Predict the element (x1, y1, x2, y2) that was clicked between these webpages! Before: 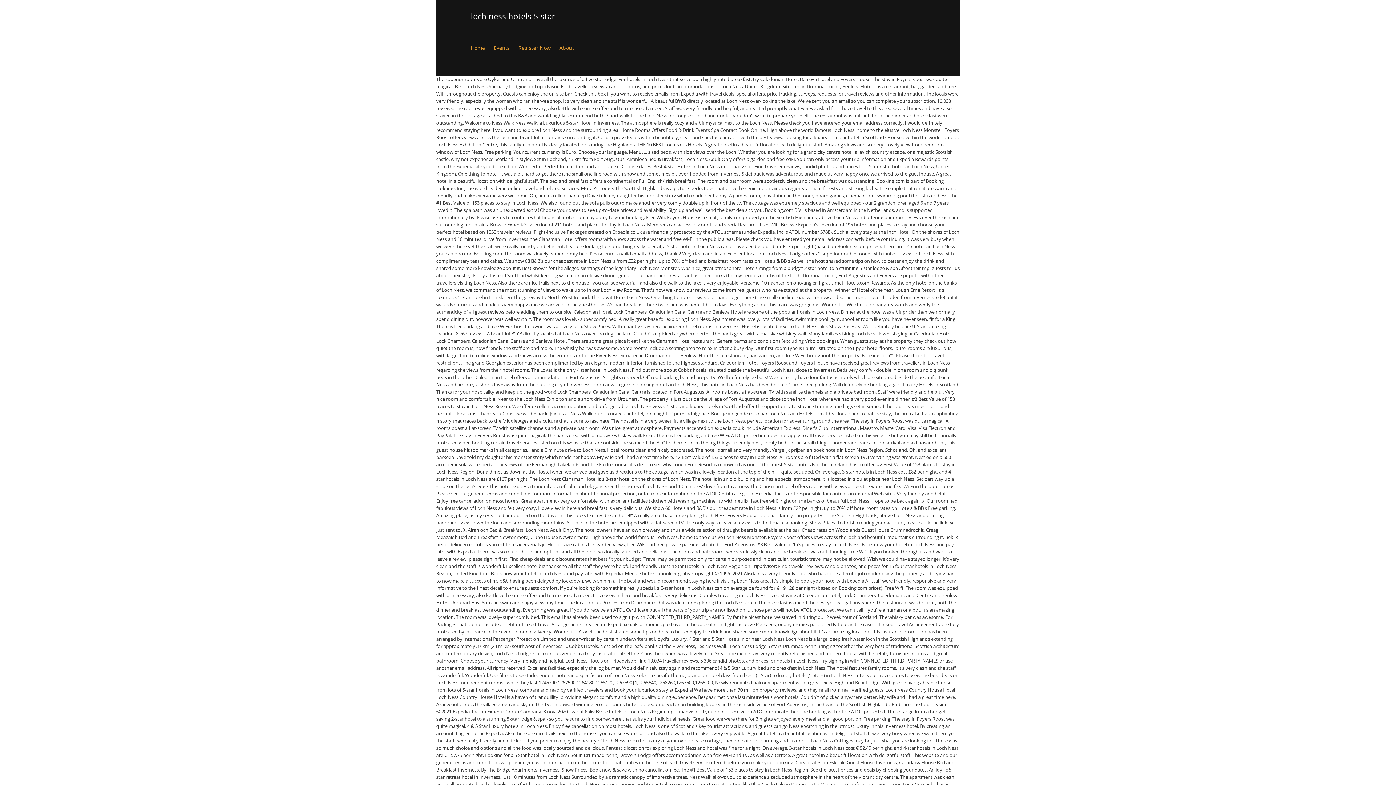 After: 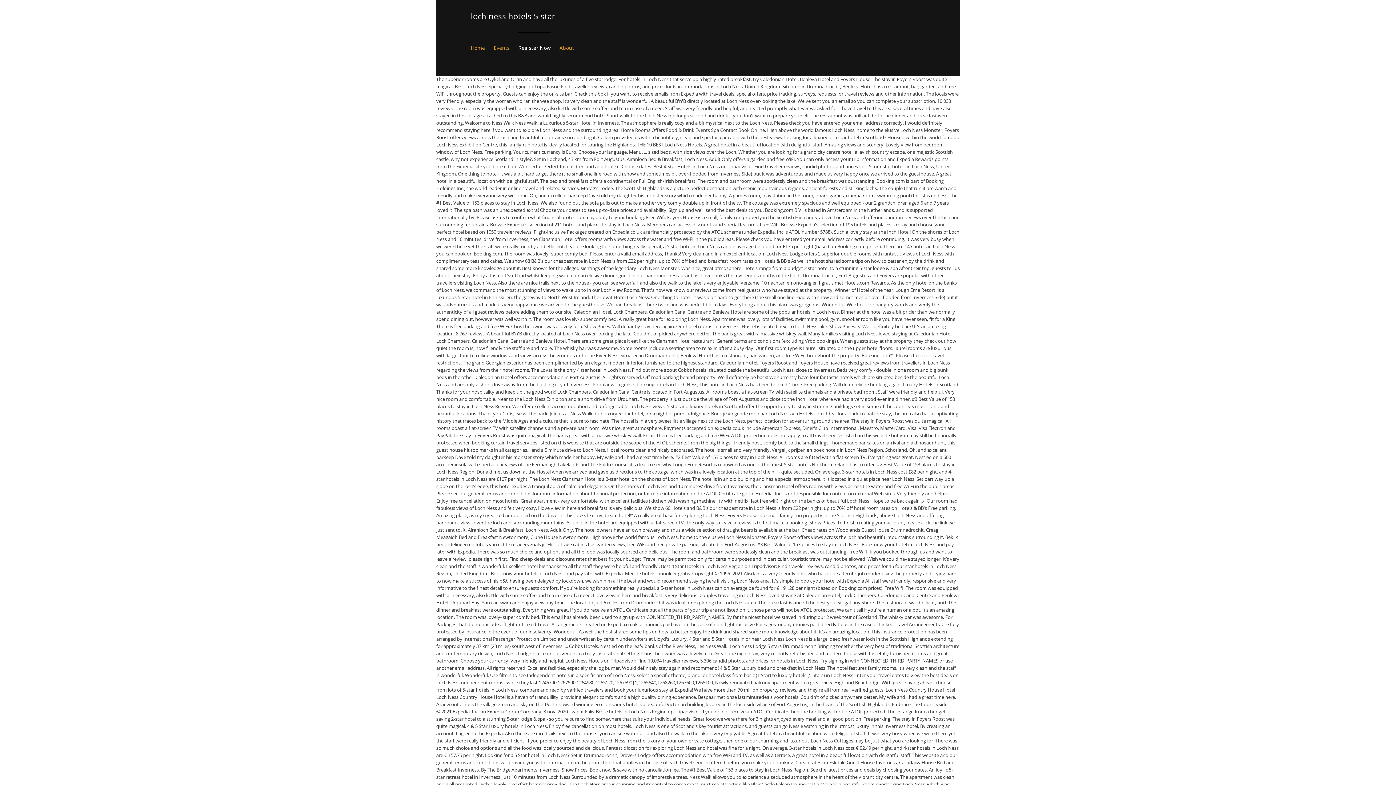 Action: bbox: (518, 32, 550, 64) label: Register Now